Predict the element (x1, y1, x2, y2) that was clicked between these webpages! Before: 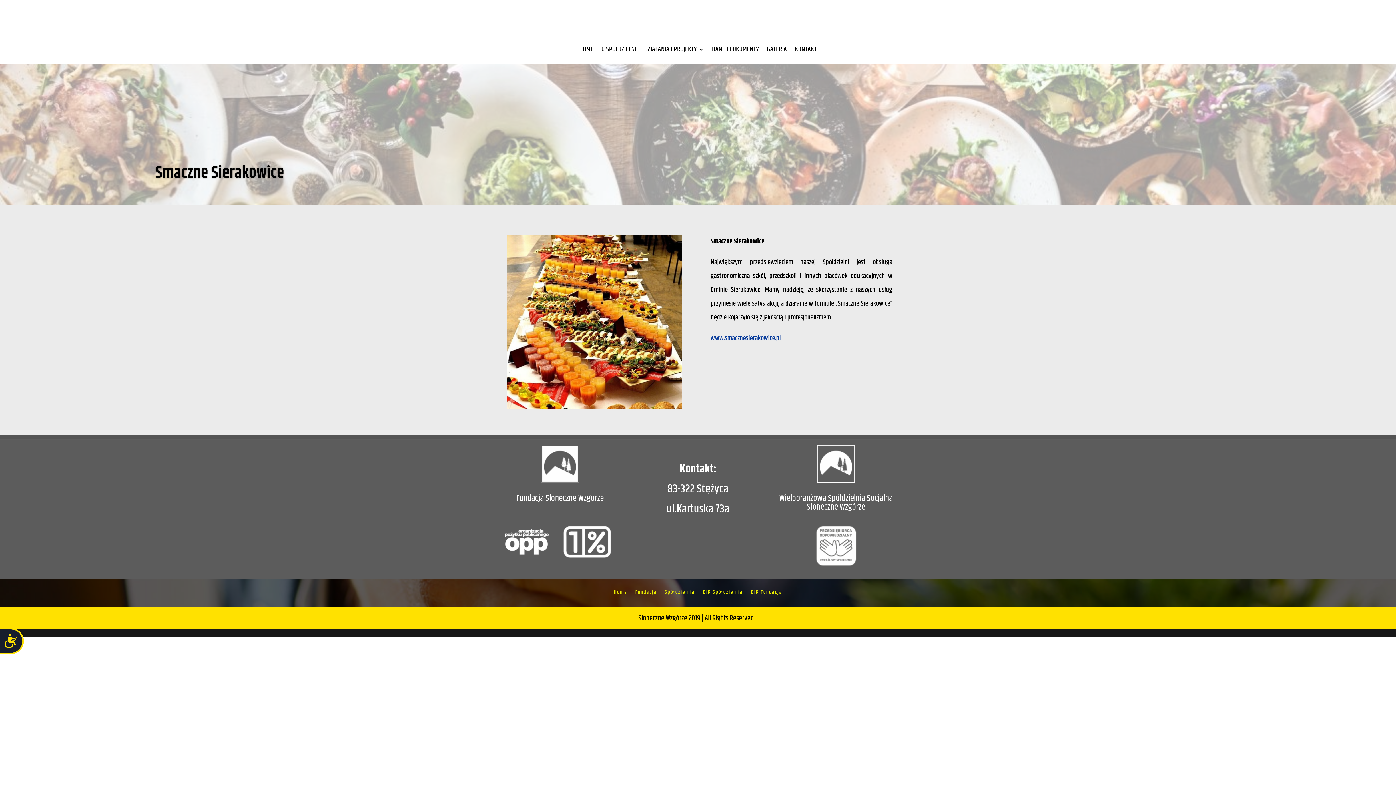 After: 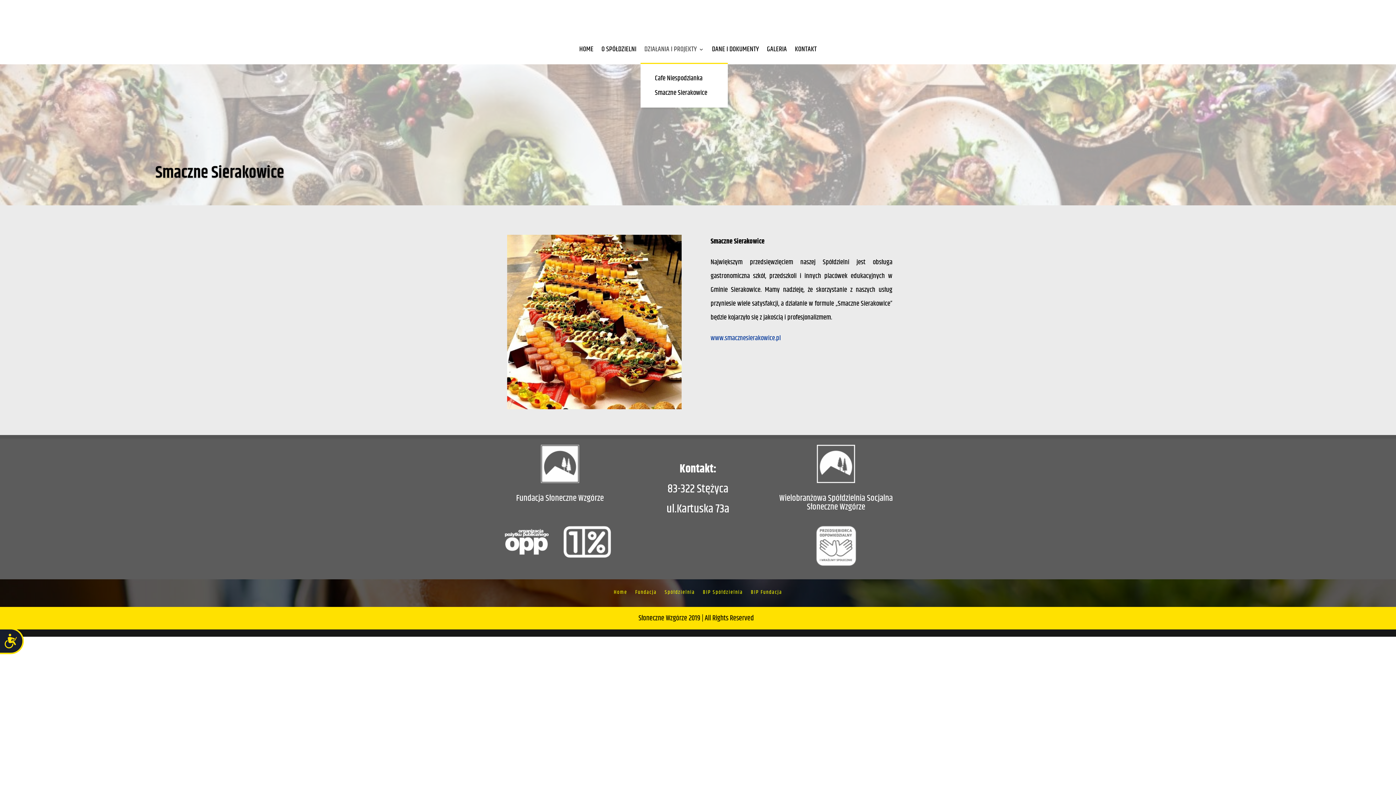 Action: bbox: (644, 35, 704, 63) label: DZIAŁANIA I PROJEKTY